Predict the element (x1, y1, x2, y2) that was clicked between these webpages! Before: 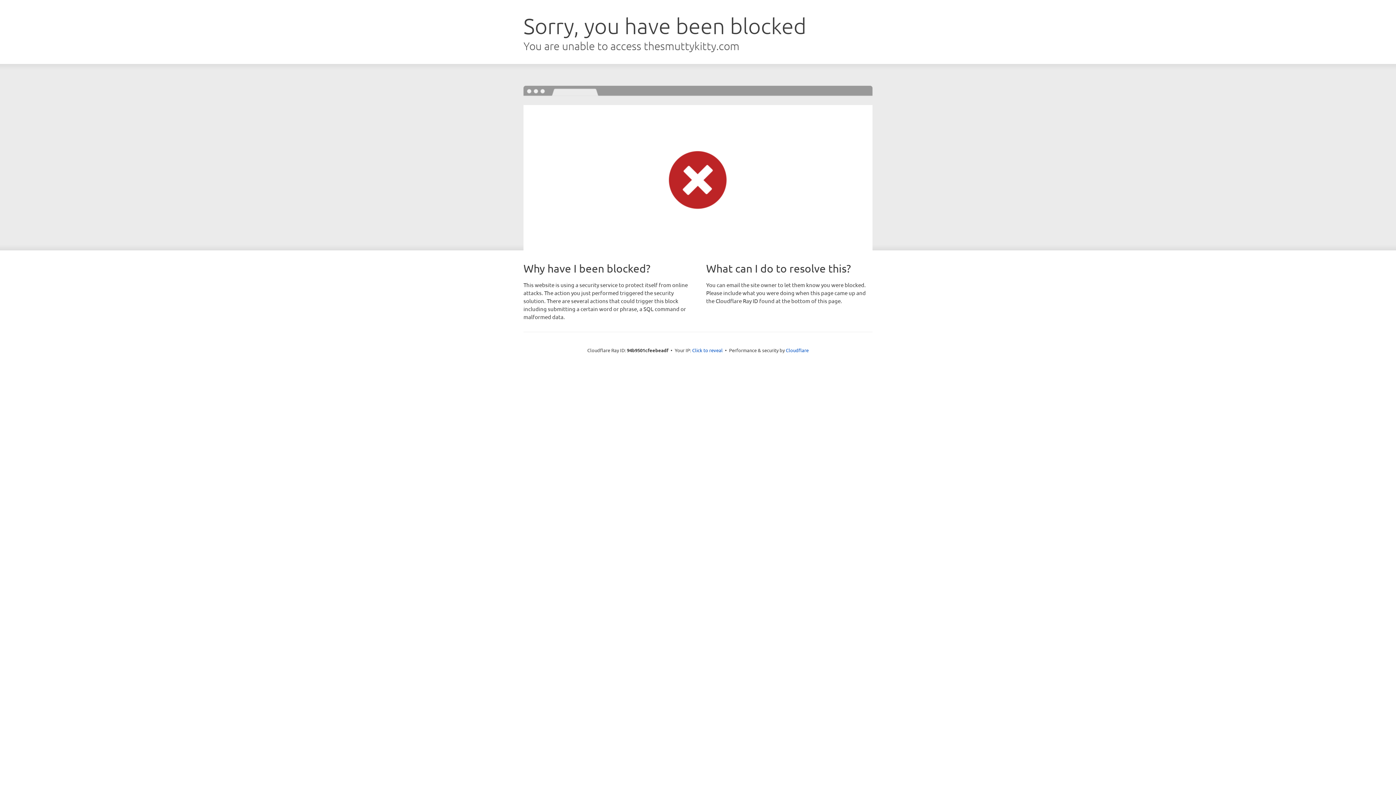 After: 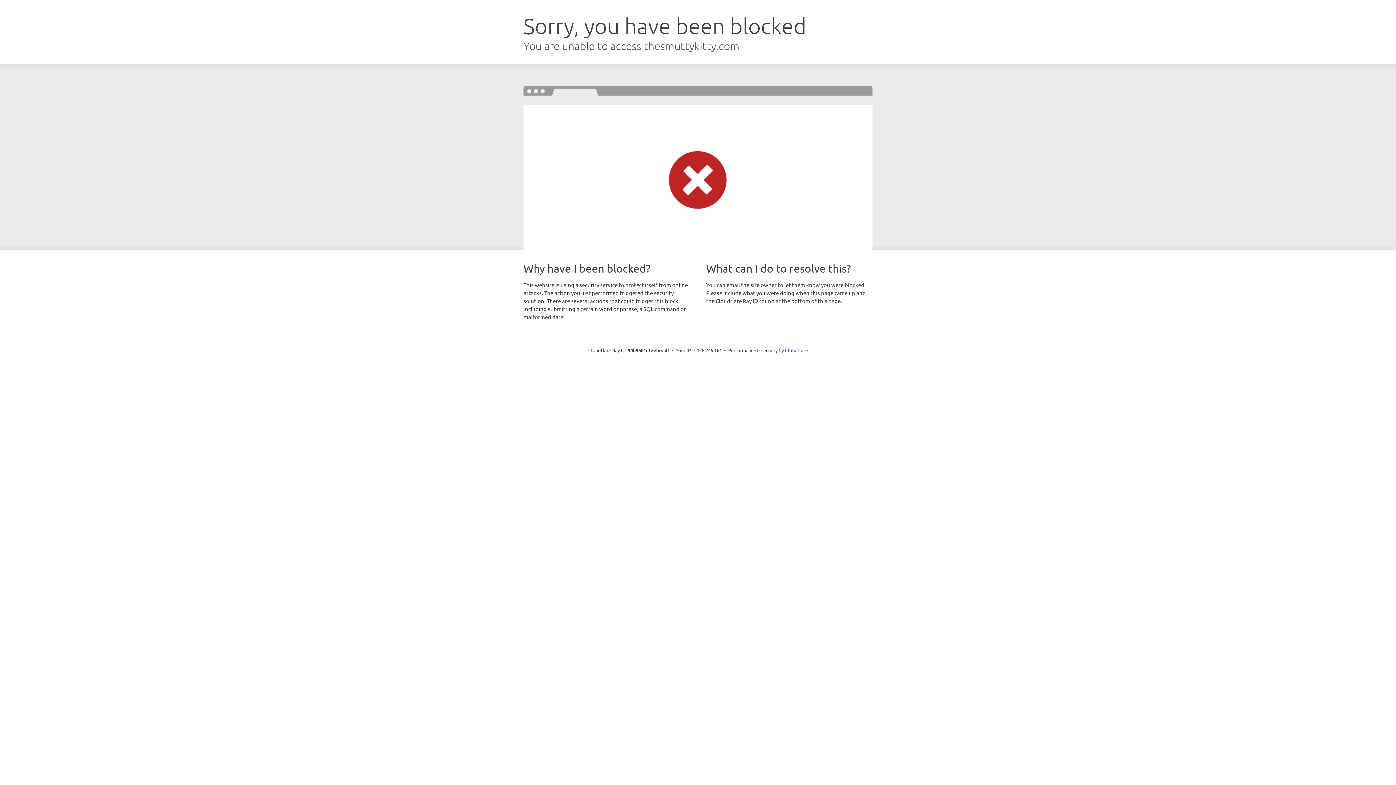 Action: bbox: (692, 346, 722, 353) label: Click to reveal